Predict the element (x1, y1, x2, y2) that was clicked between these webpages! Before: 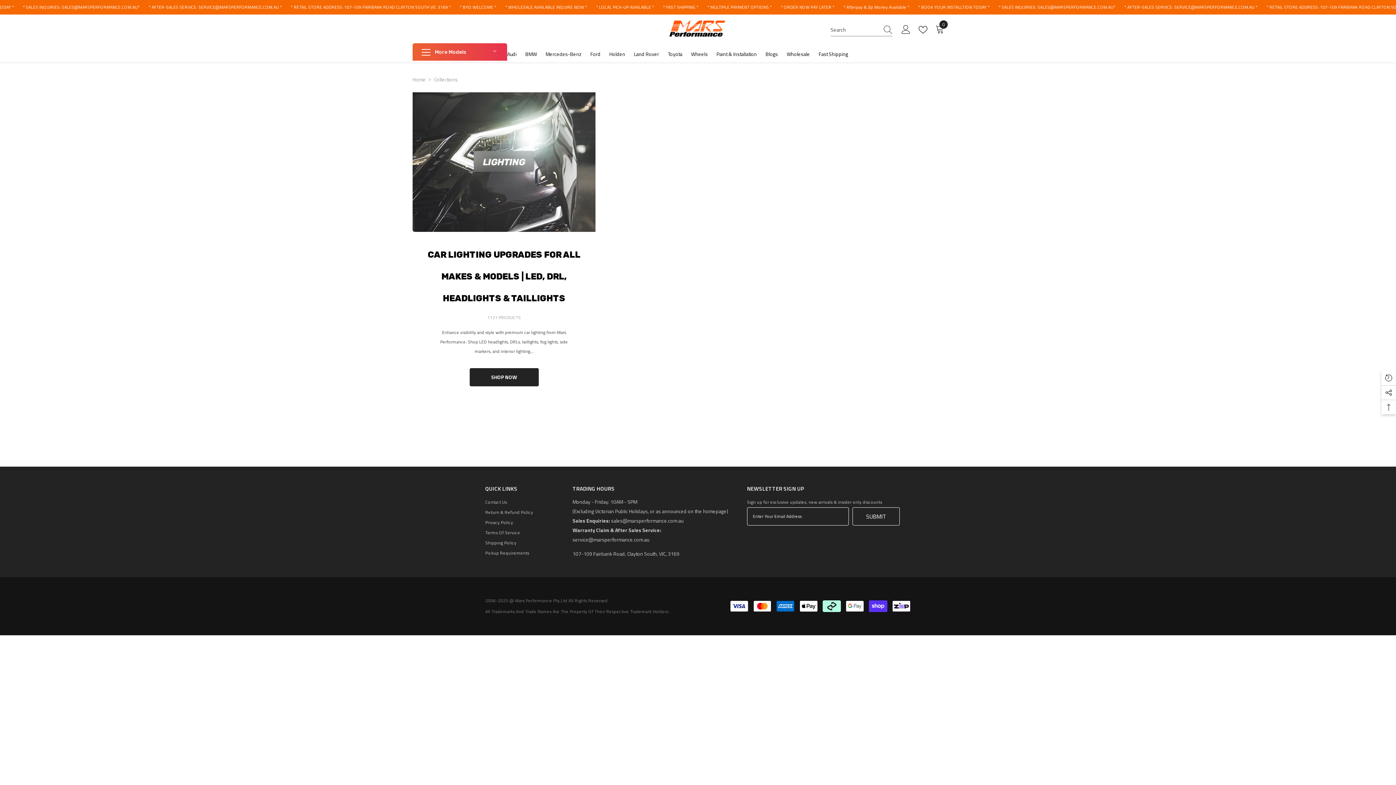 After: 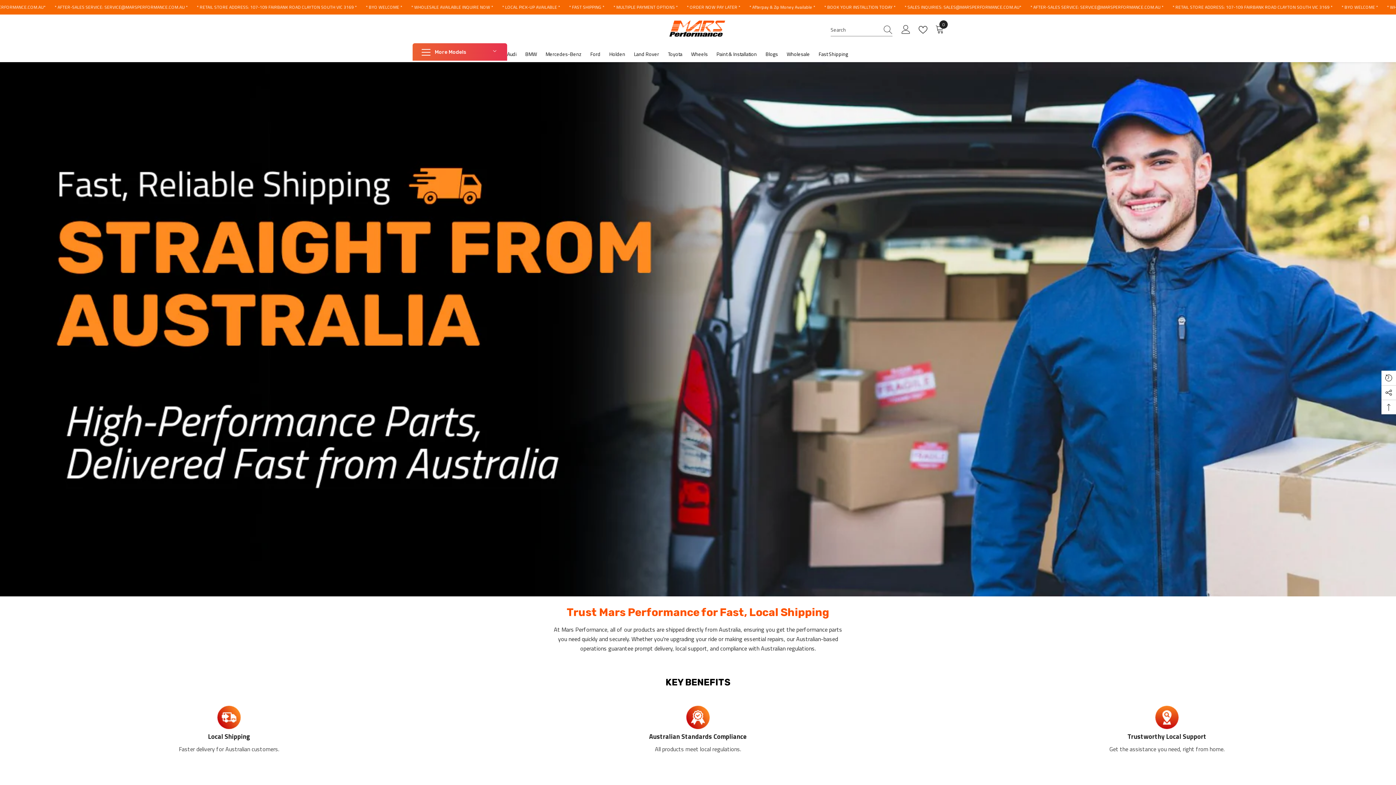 Action: label: Fast Shipping bbox: (814, 49, 852, 62)